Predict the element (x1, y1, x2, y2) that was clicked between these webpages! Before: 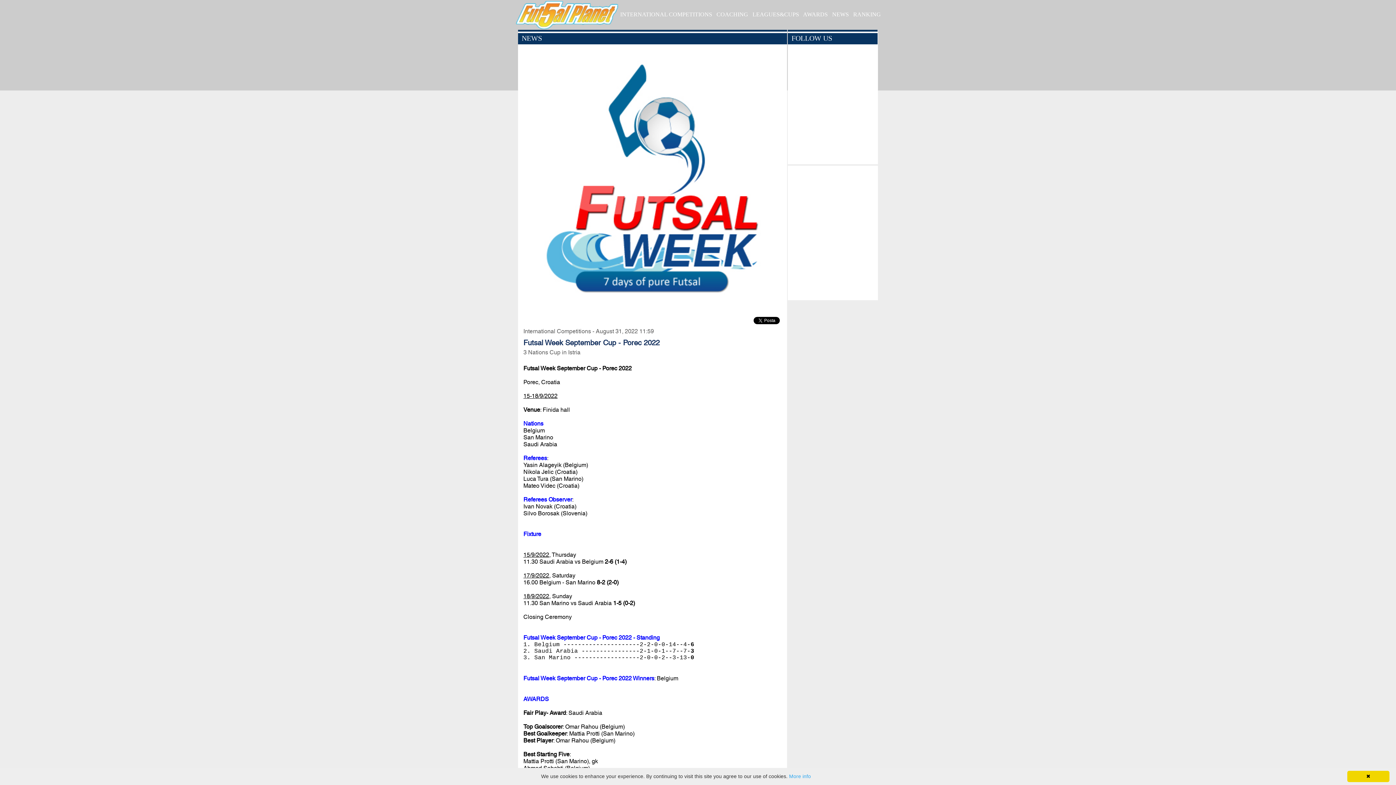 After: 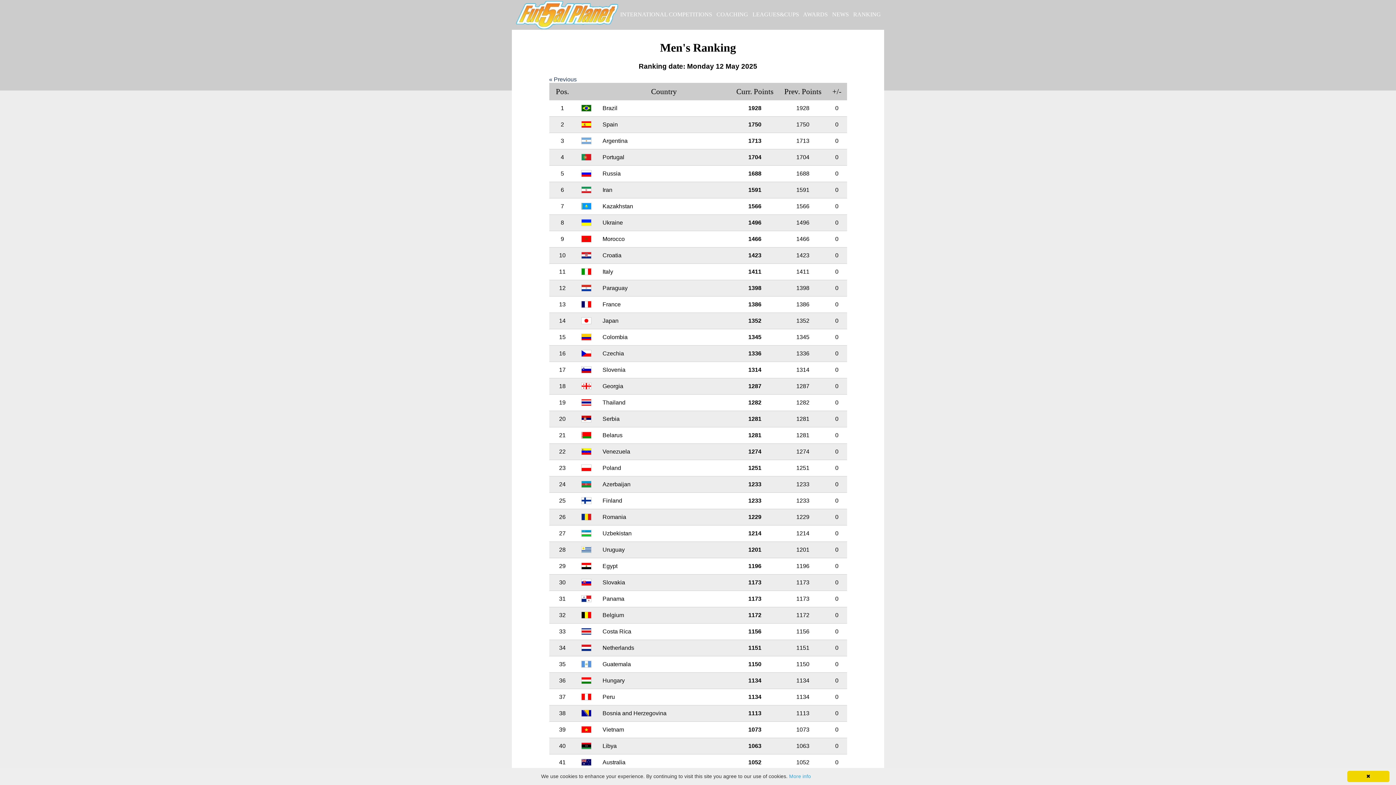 Action: label: RANKING bbox: (853, 11, 881, 17)